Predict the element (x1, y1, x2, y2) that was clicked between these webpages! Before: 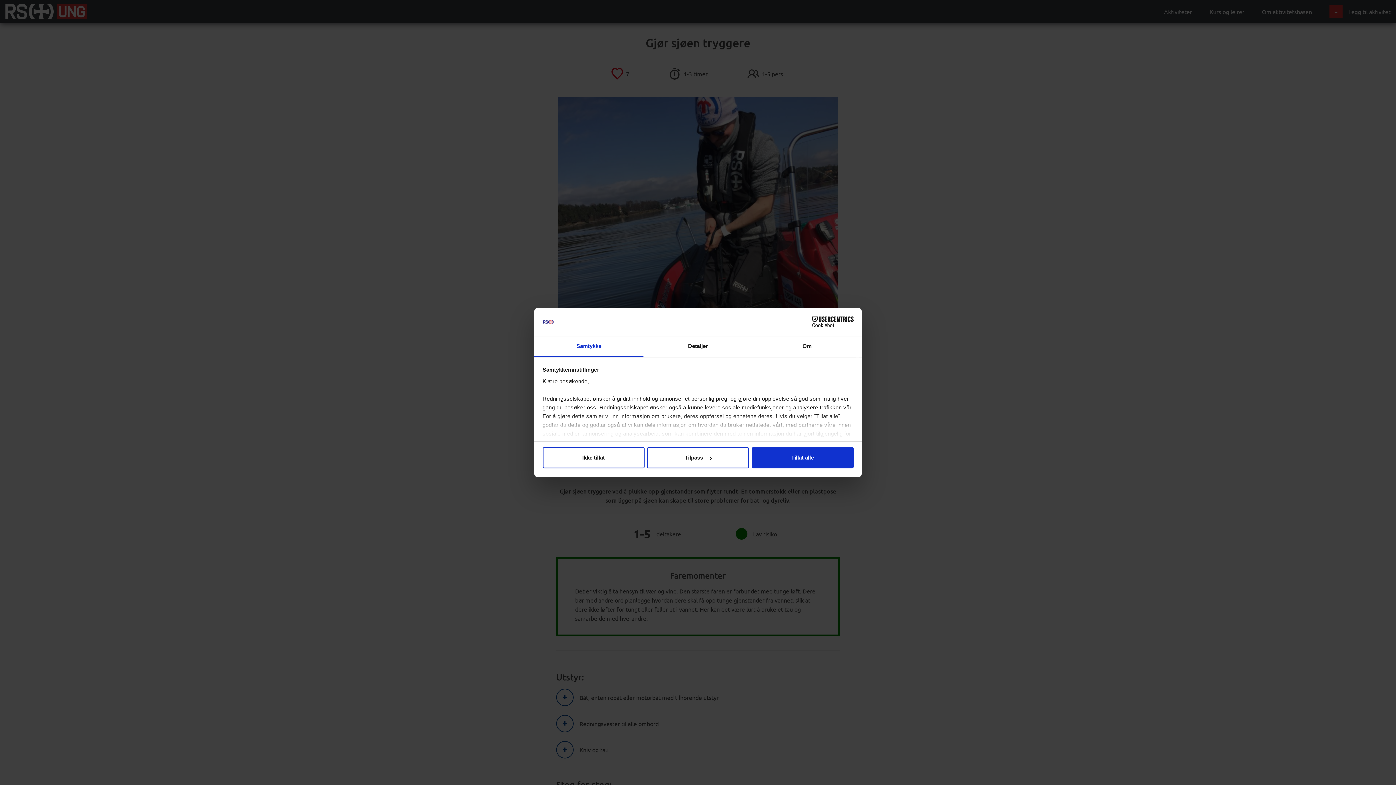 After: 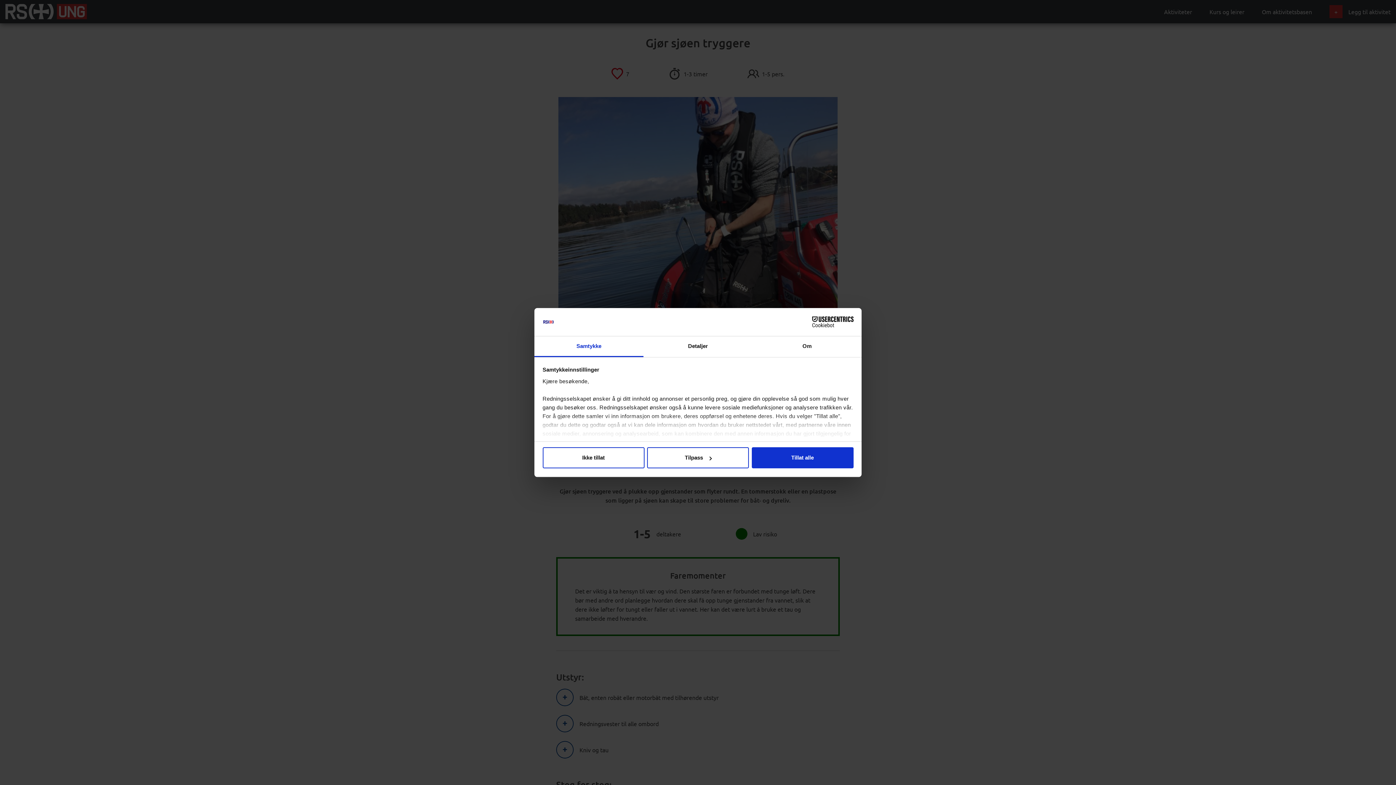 Action: bbox: (534, 336, 643, 357) label: Samtykke